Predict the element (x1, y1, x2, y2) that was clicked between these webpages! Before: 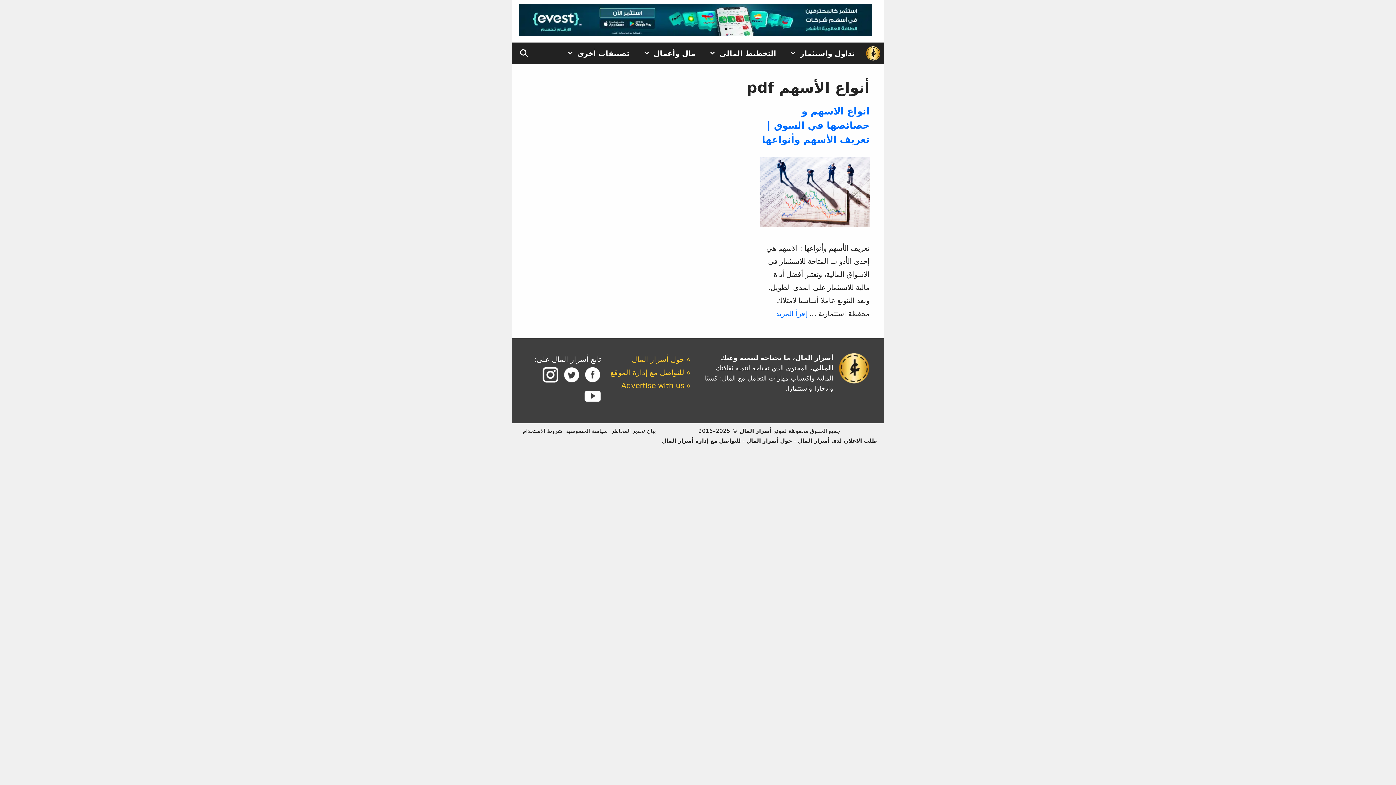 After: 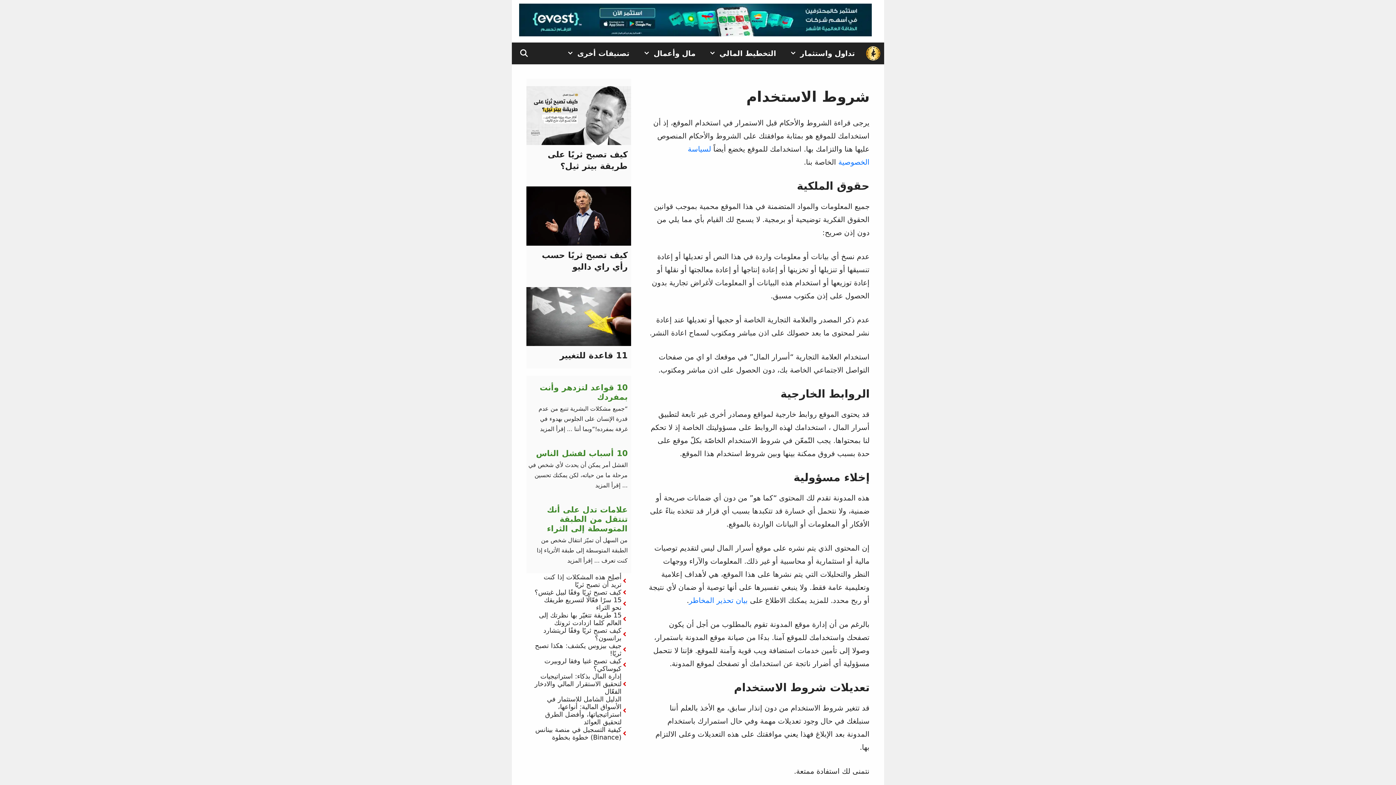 Action: label: شروط الاستخدام bbox: (522, 427, 562, 434)